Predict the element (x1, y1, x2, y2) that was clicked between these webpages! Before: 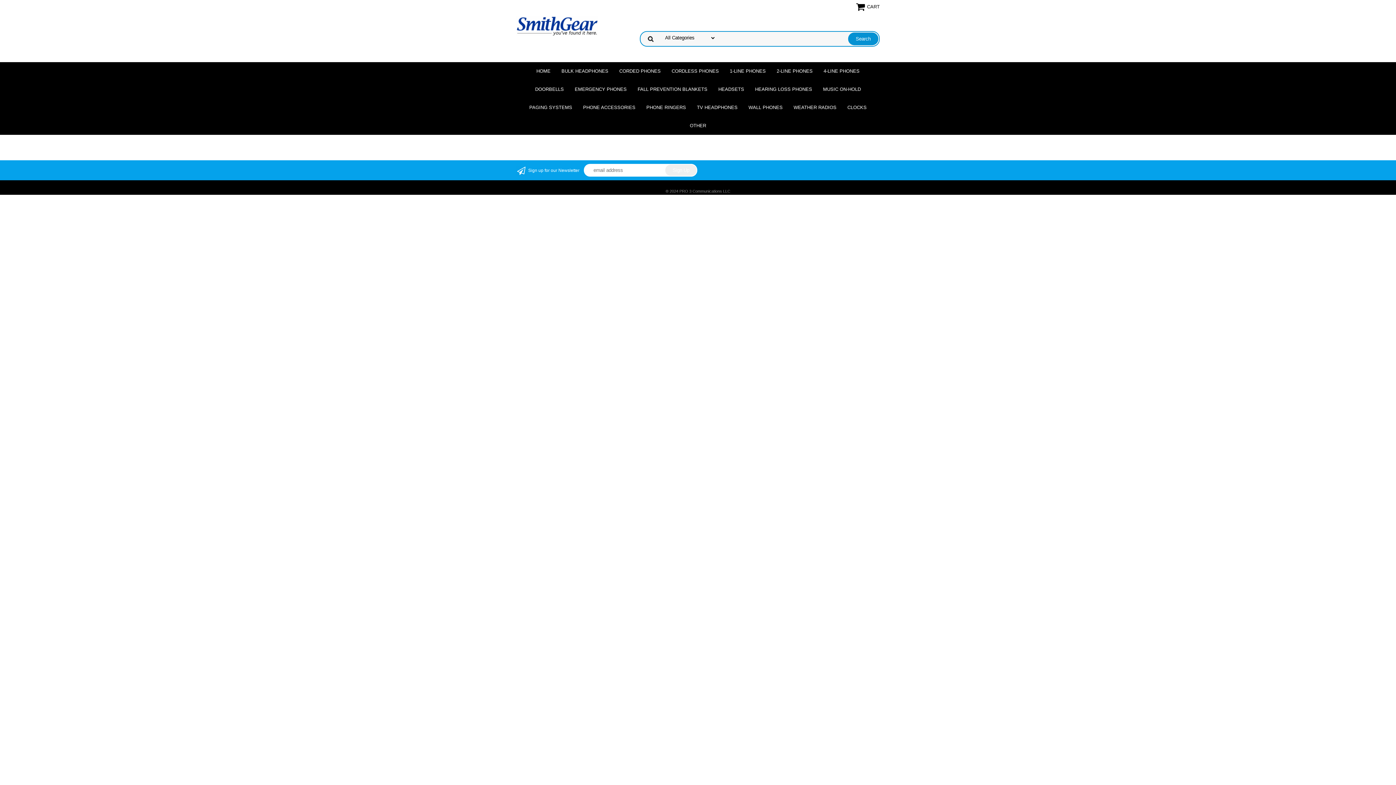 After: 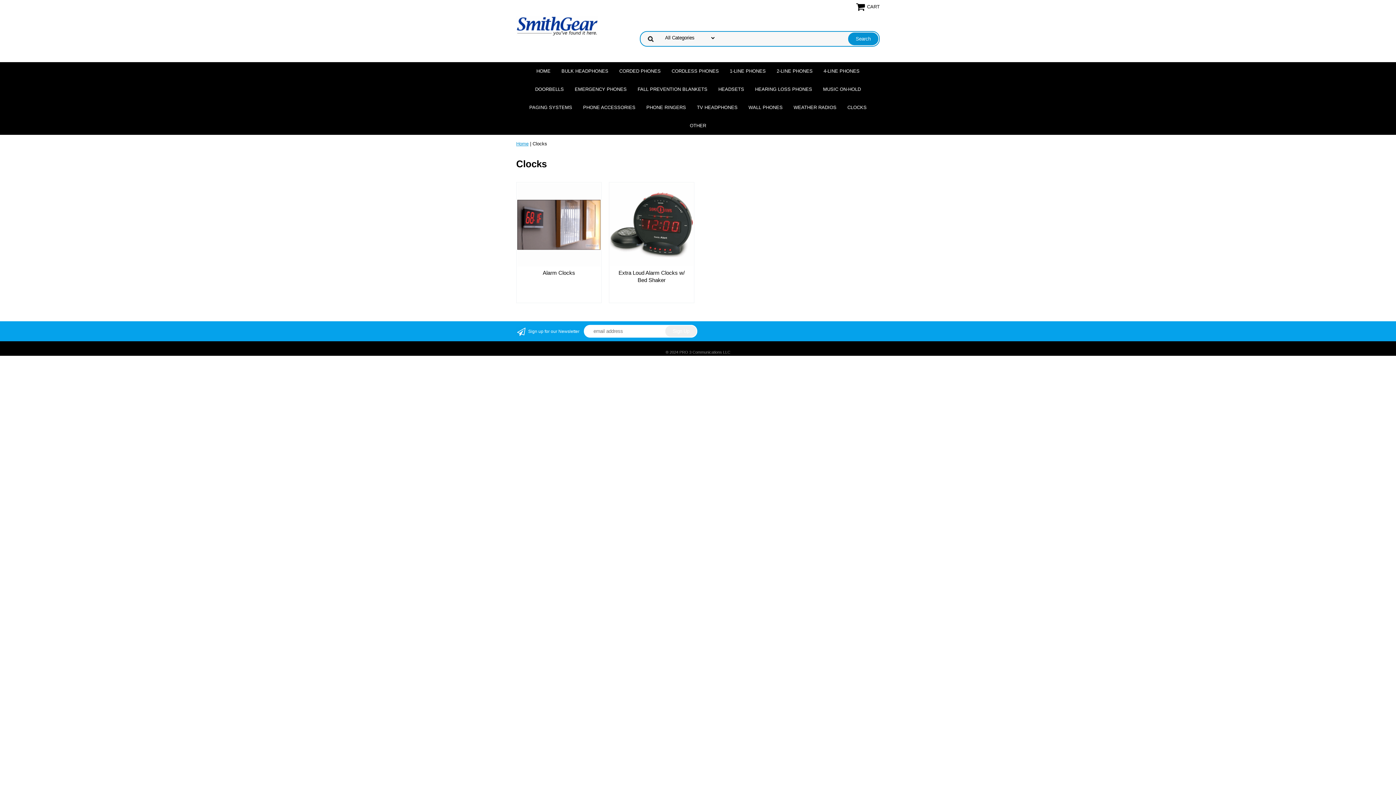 Action: label: CLOCKS bbox: (842, 98, 872, 116)